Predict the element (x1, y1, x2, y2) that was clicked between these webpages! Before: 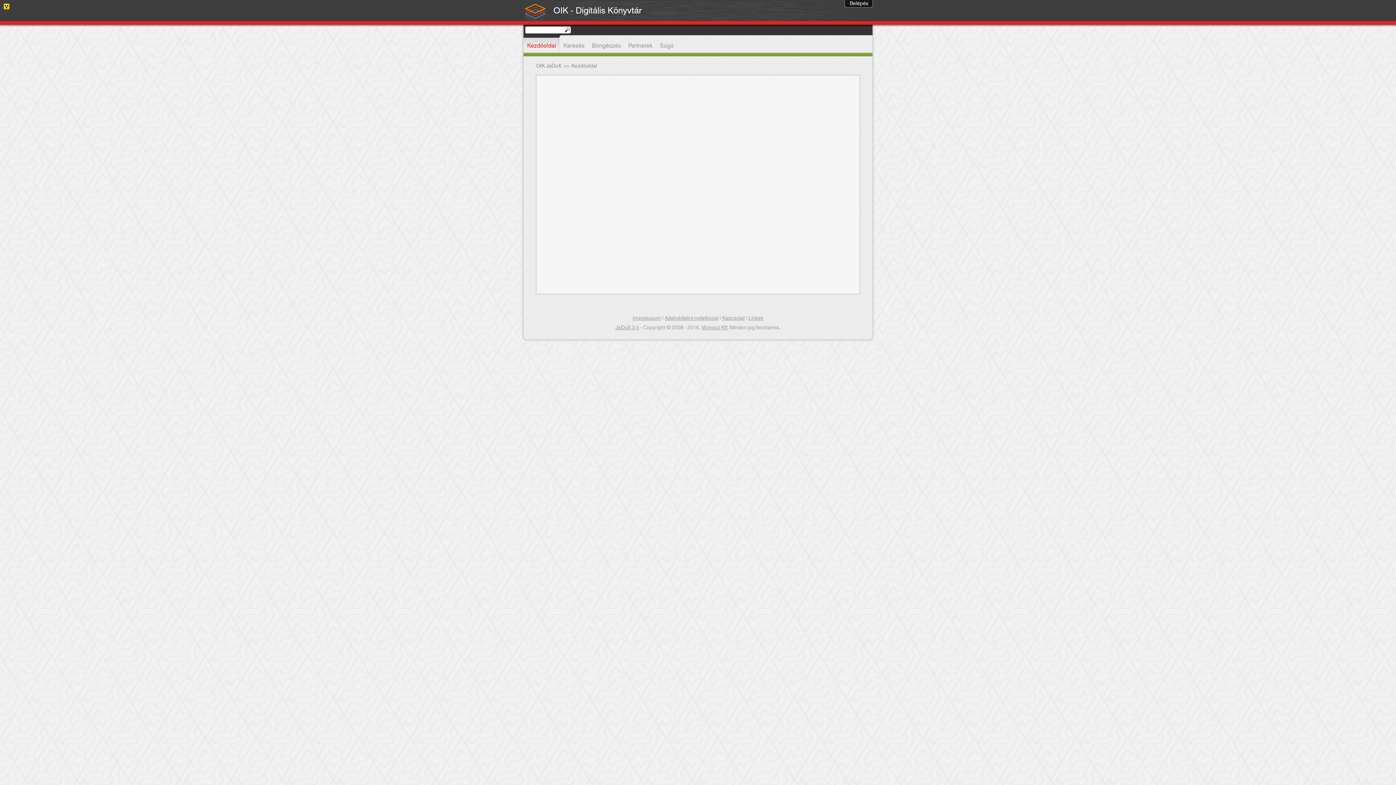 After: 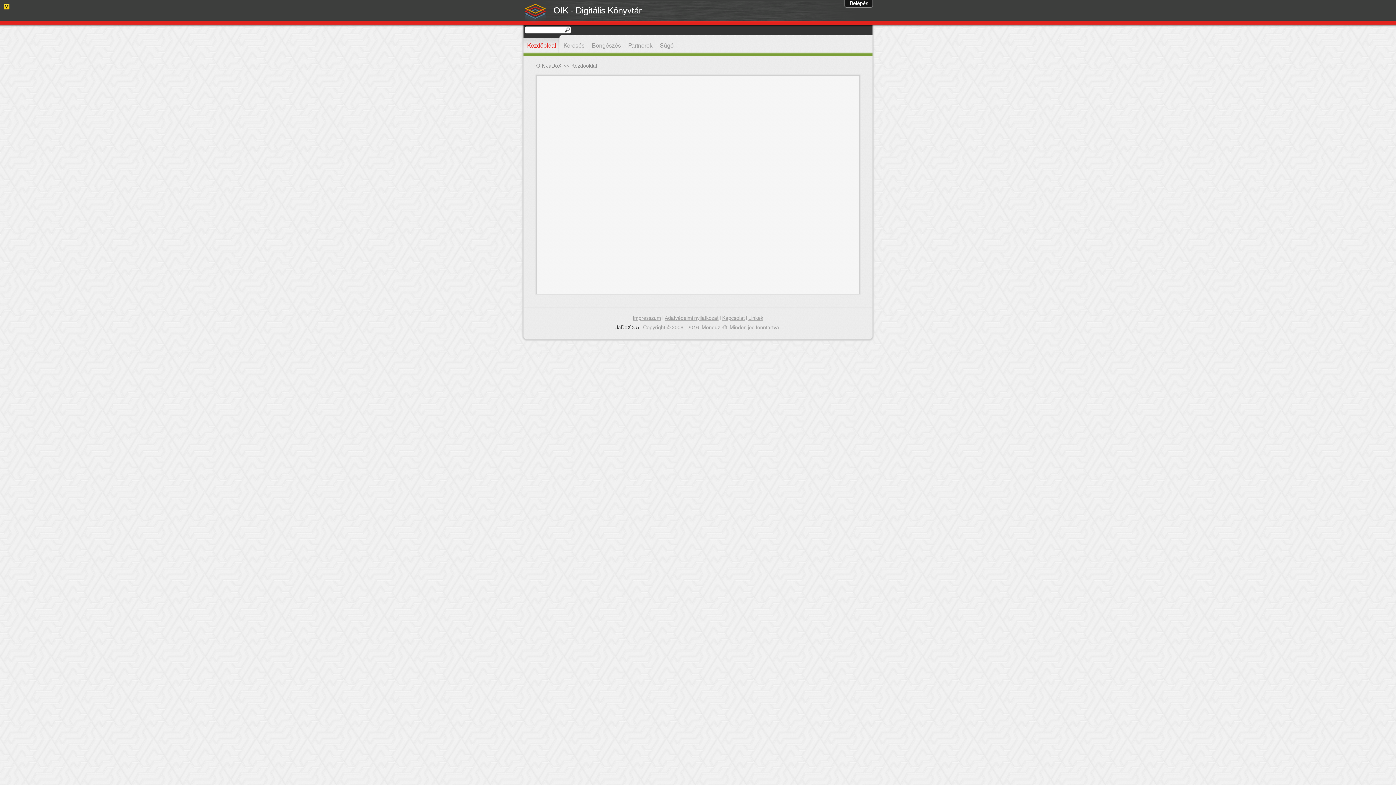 Action: bbox: (615, 323, 639, 332) label: JaDoX 3.5